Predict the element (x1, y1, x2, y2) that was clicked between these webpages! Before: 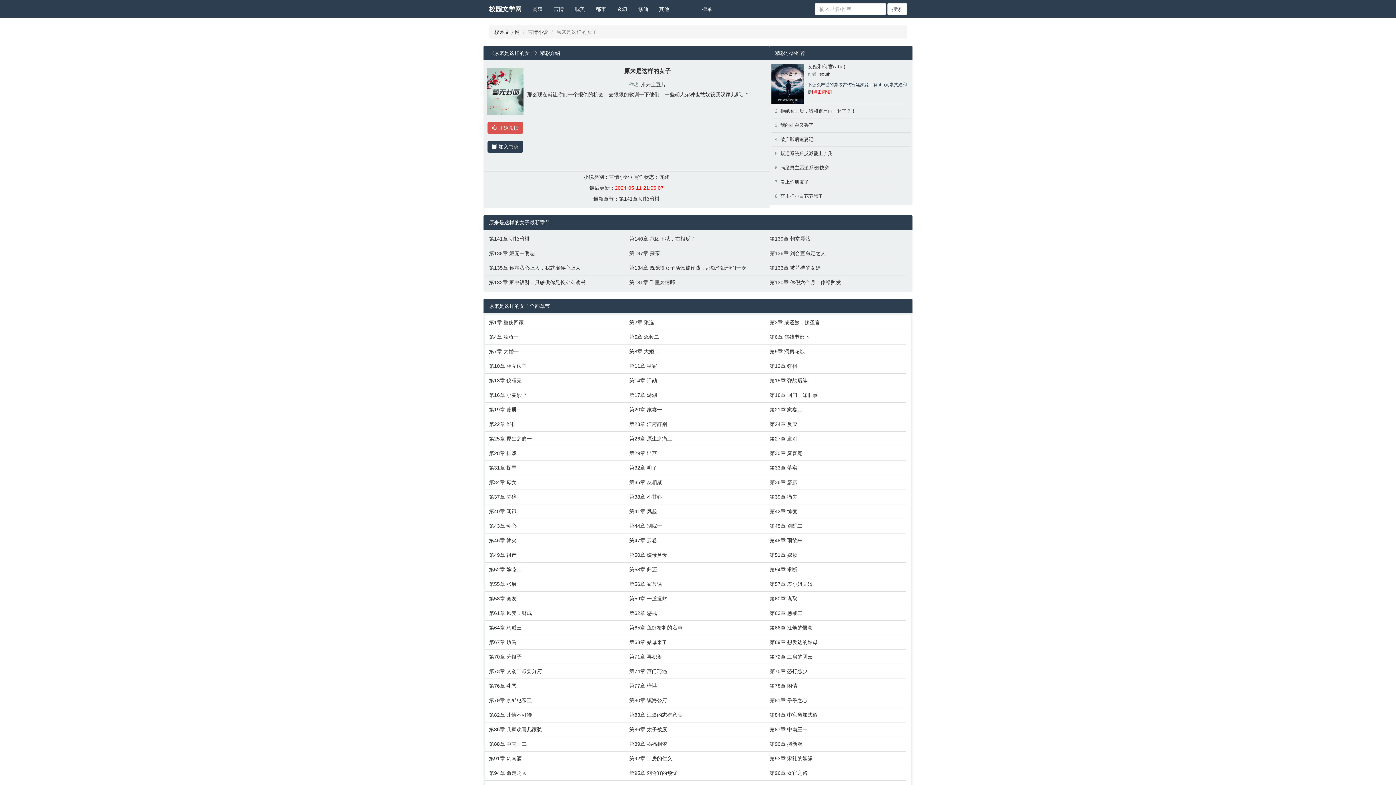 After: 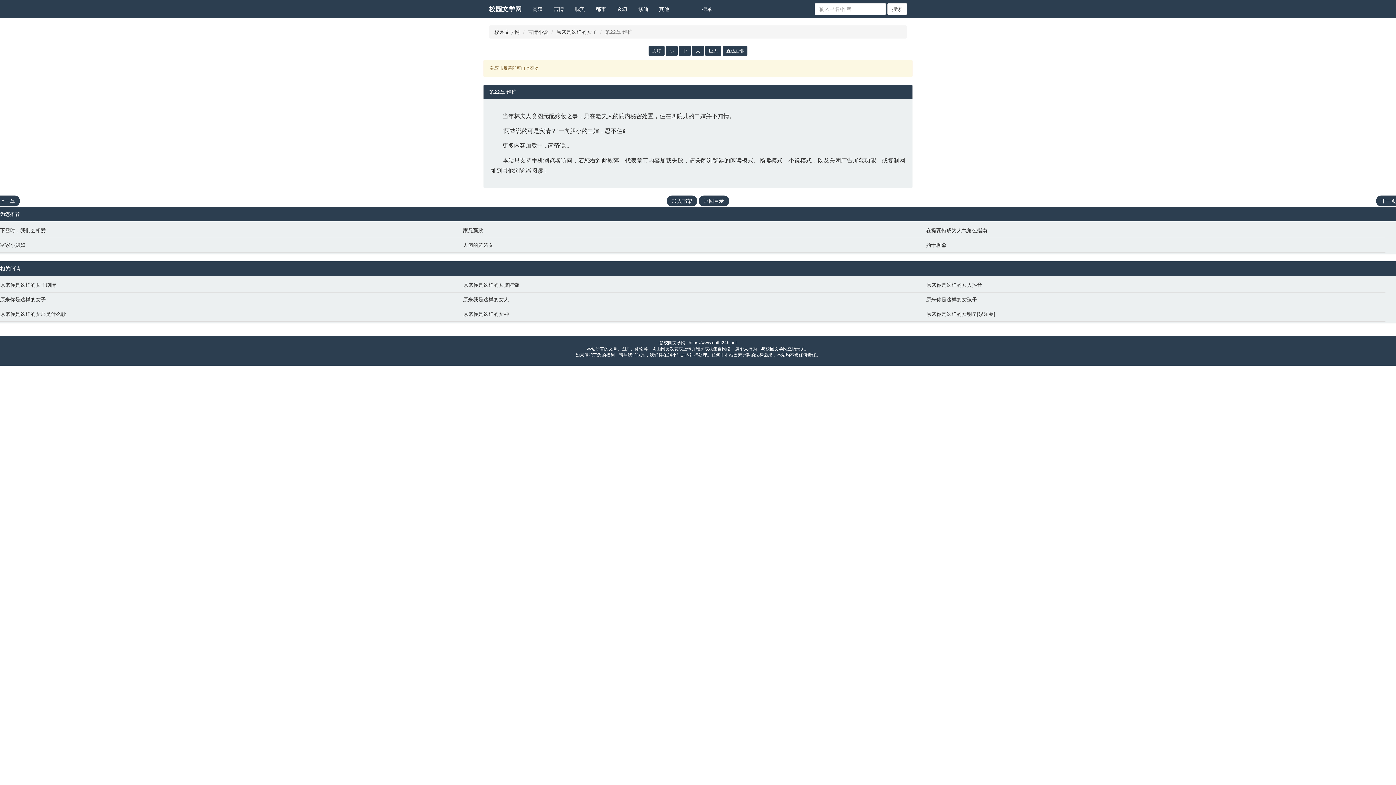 Action: bbox: (489, 420, 622, 428) label: 第22章 维护